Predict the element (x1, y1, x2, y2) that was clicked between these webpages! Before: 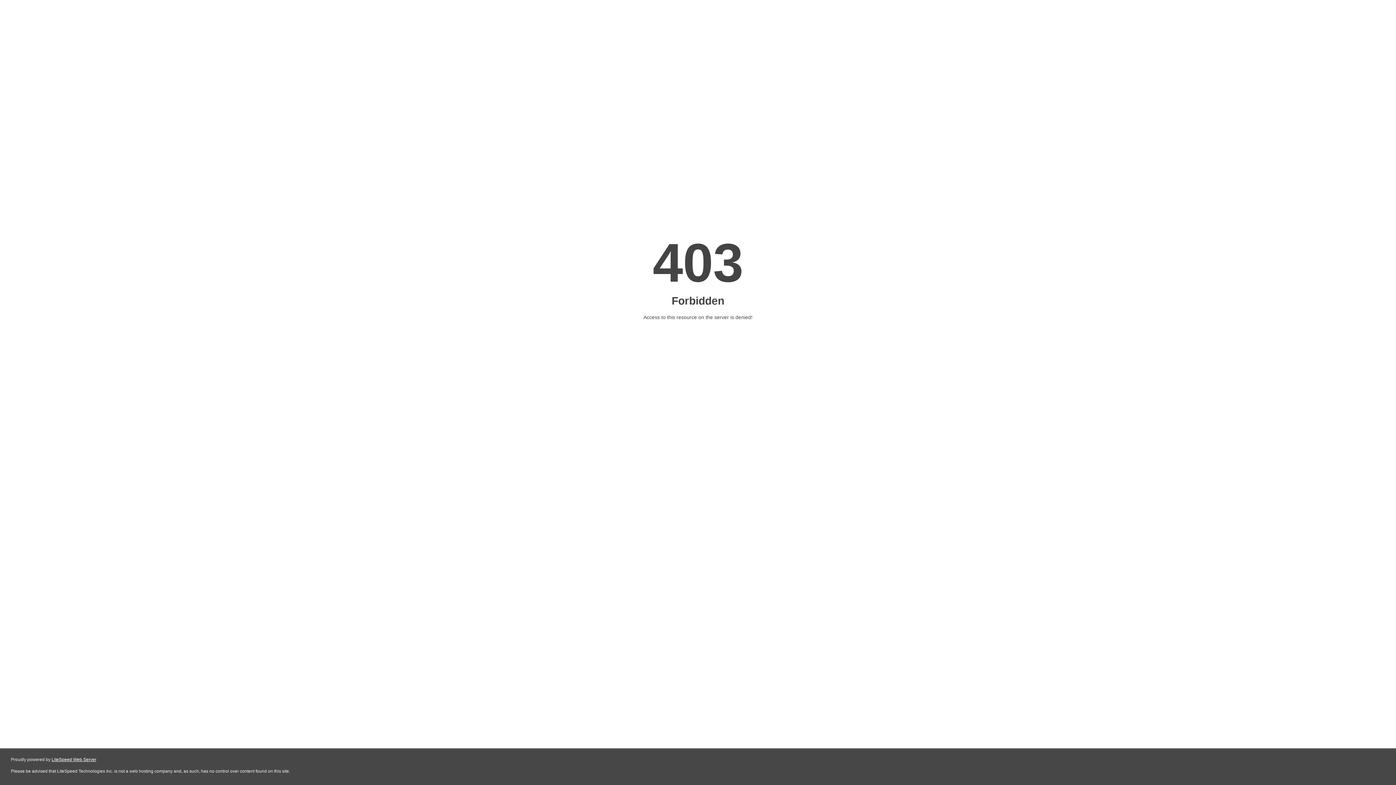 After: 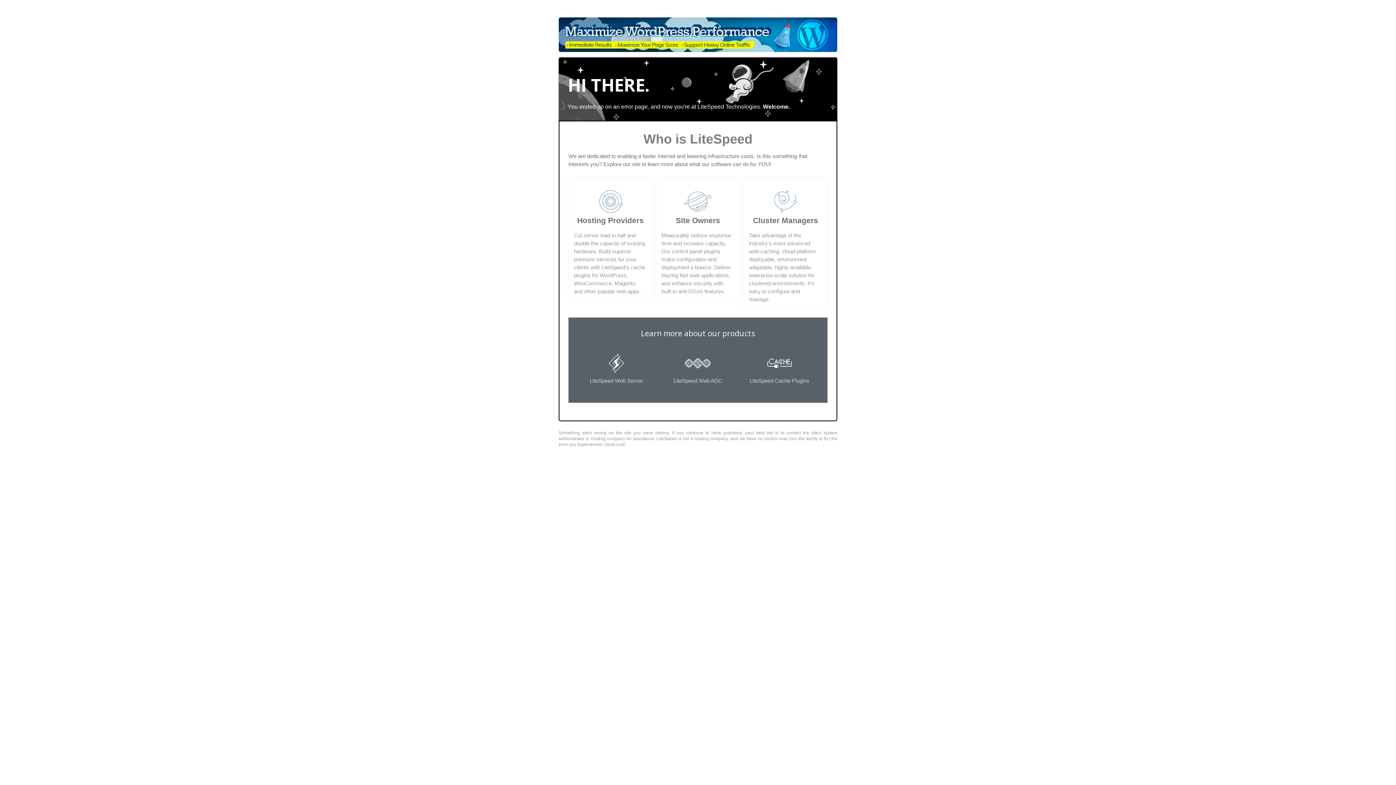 Action: label: LiteSpeed Web Server bbox: (51, 757, 96, 762)